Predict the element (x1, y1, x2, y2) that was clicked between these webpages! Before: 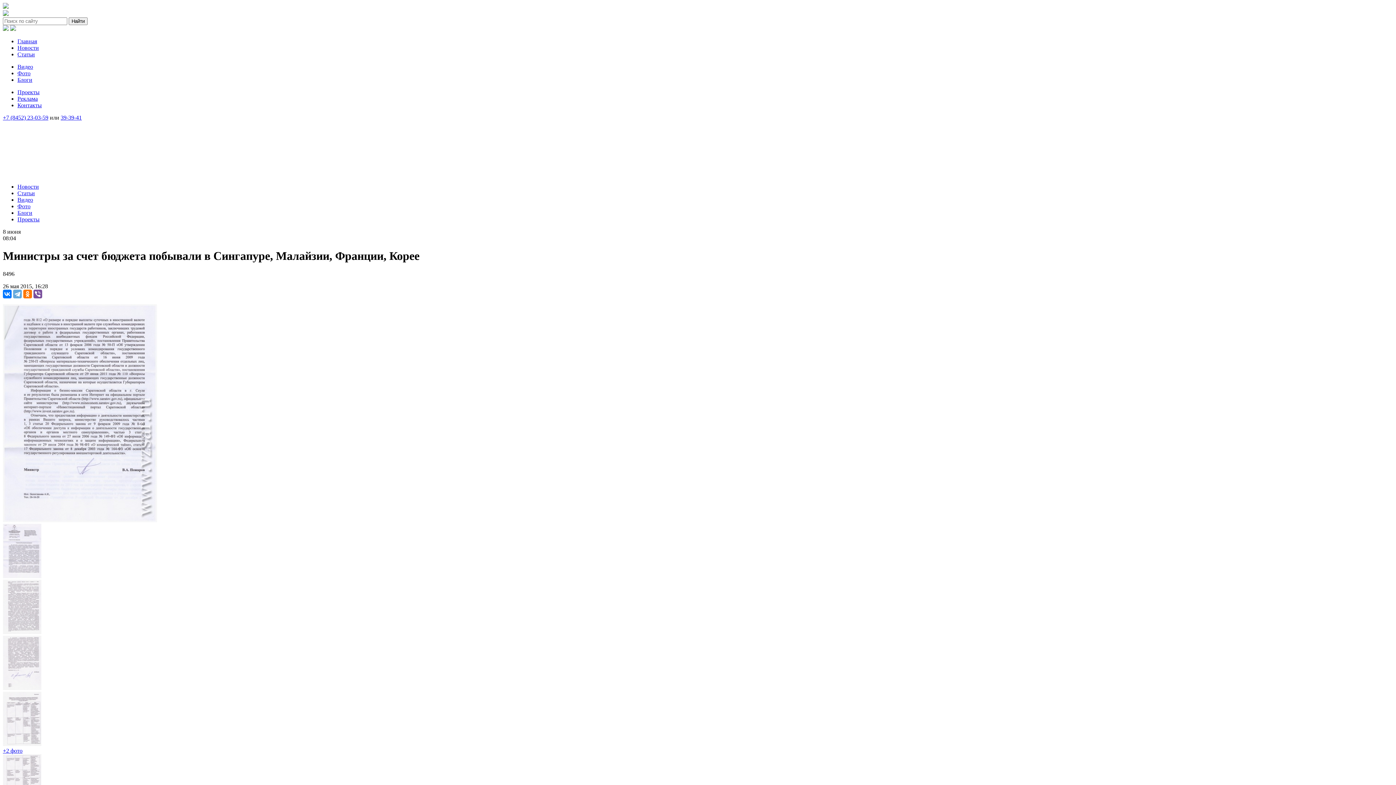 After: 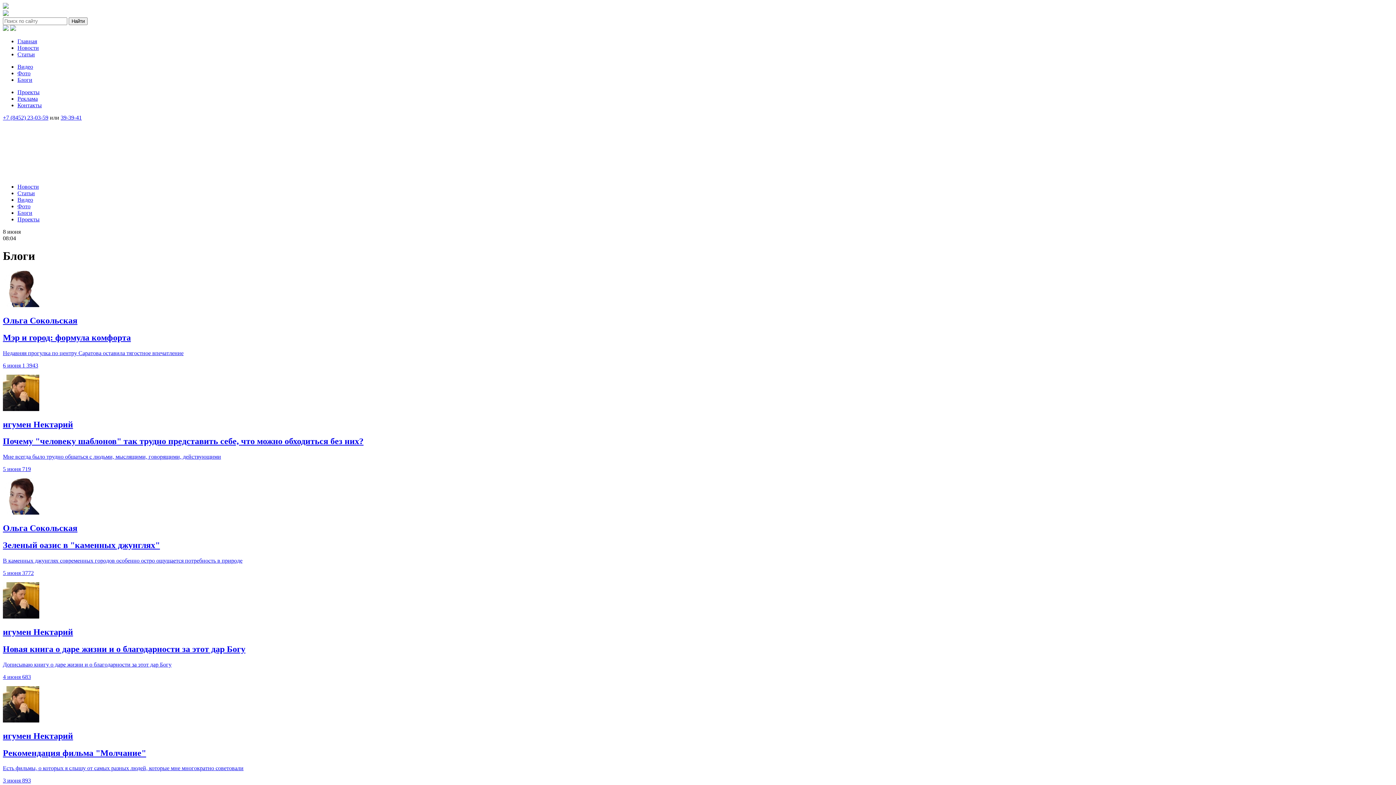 Action: label: Блоги bbox: (17, 76, 32, 82)